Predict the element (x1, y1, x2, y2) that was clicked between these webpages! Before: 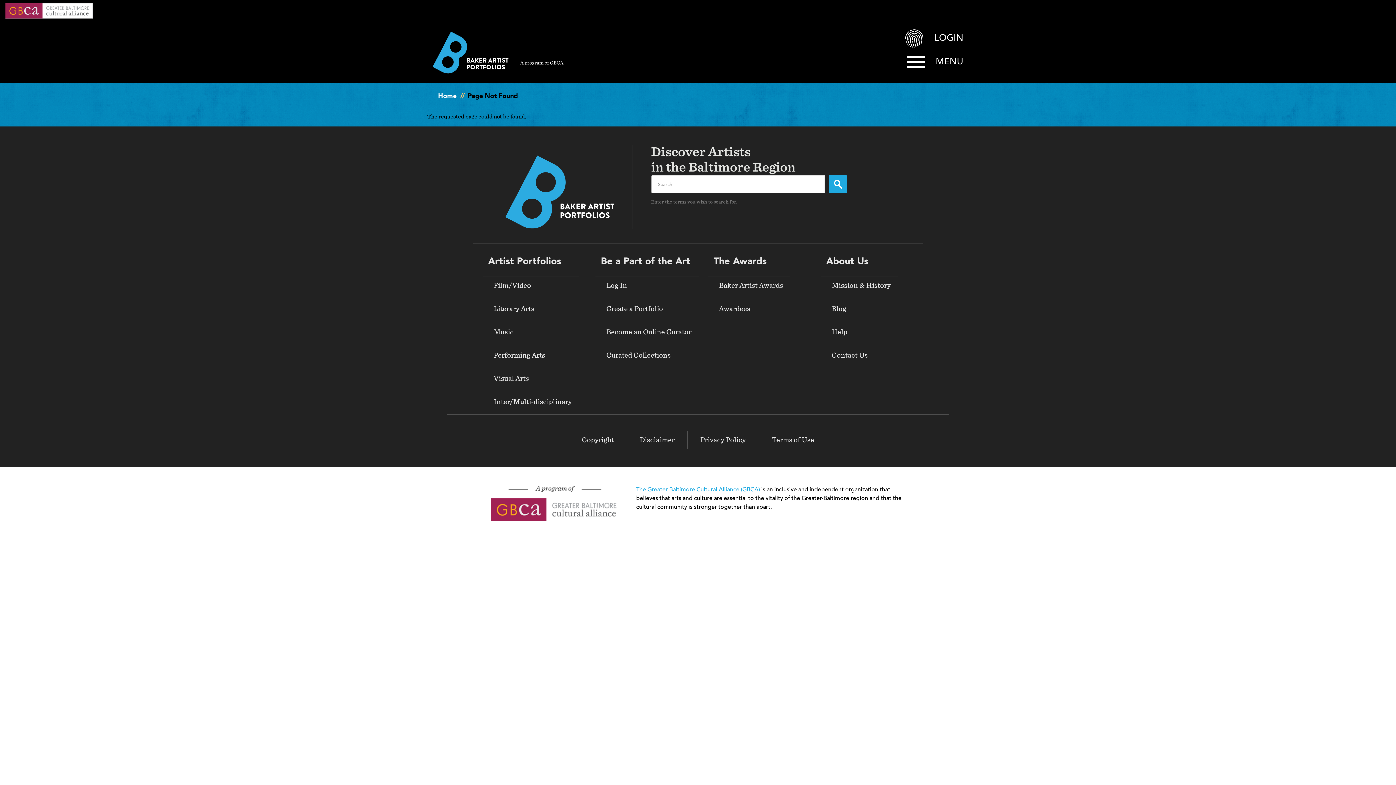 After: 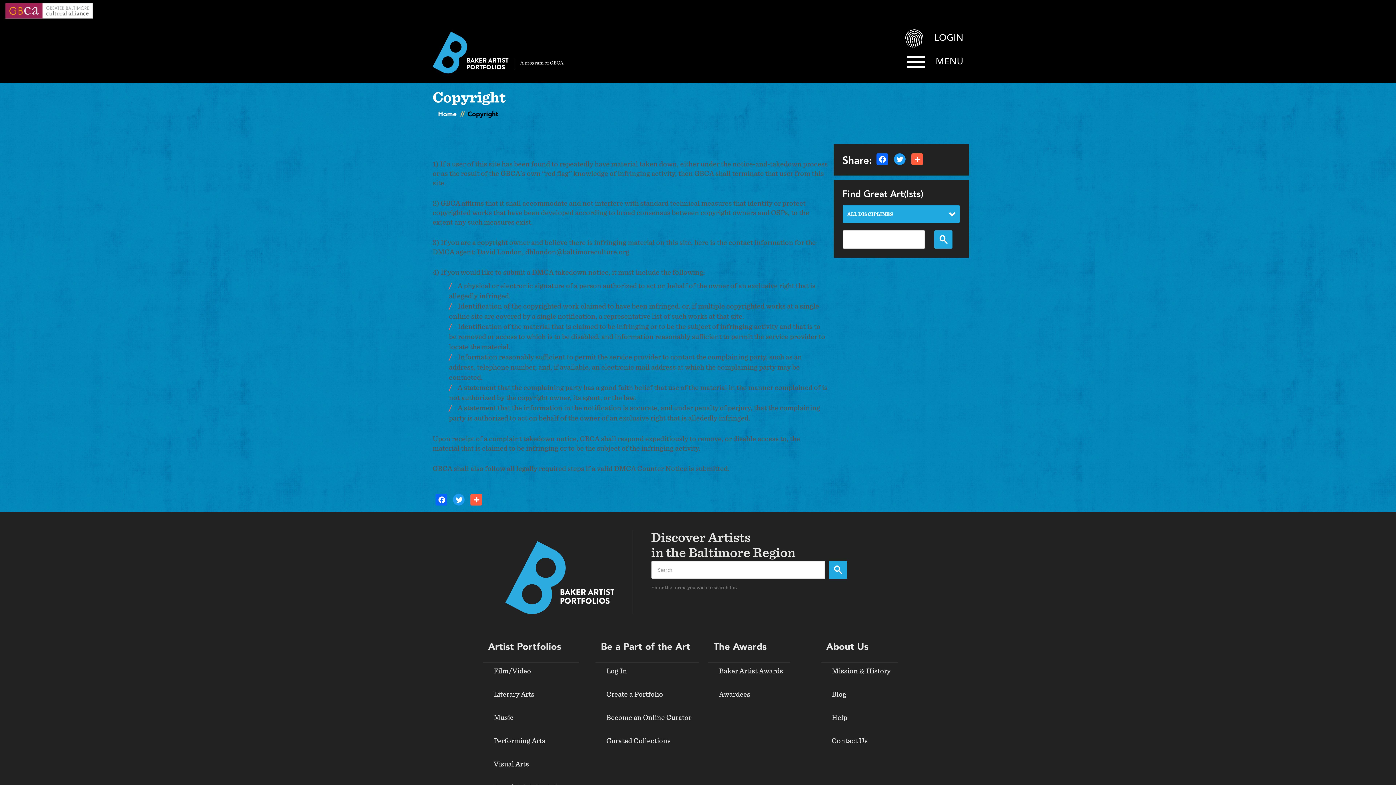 Action: label: Copyright bbox: (576, 431, 619, 449)